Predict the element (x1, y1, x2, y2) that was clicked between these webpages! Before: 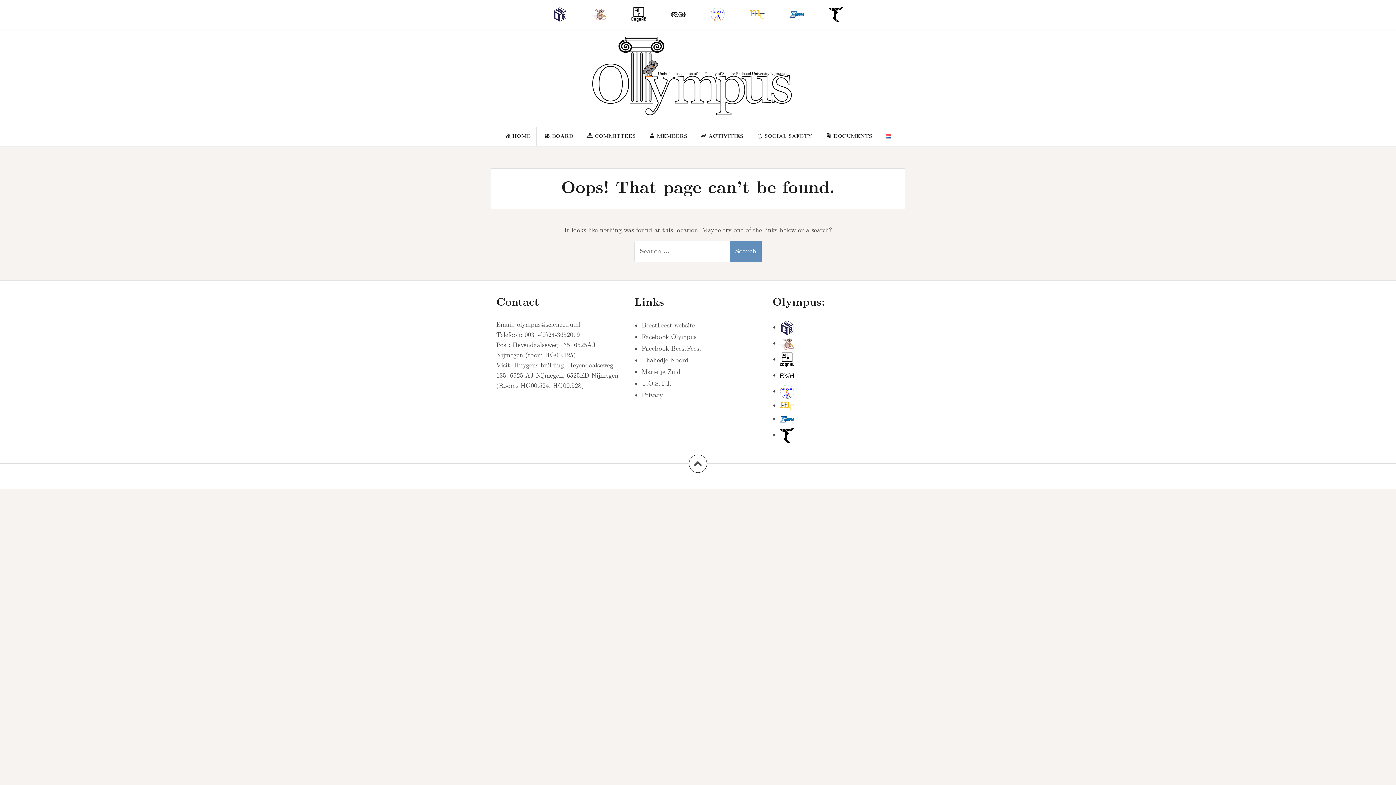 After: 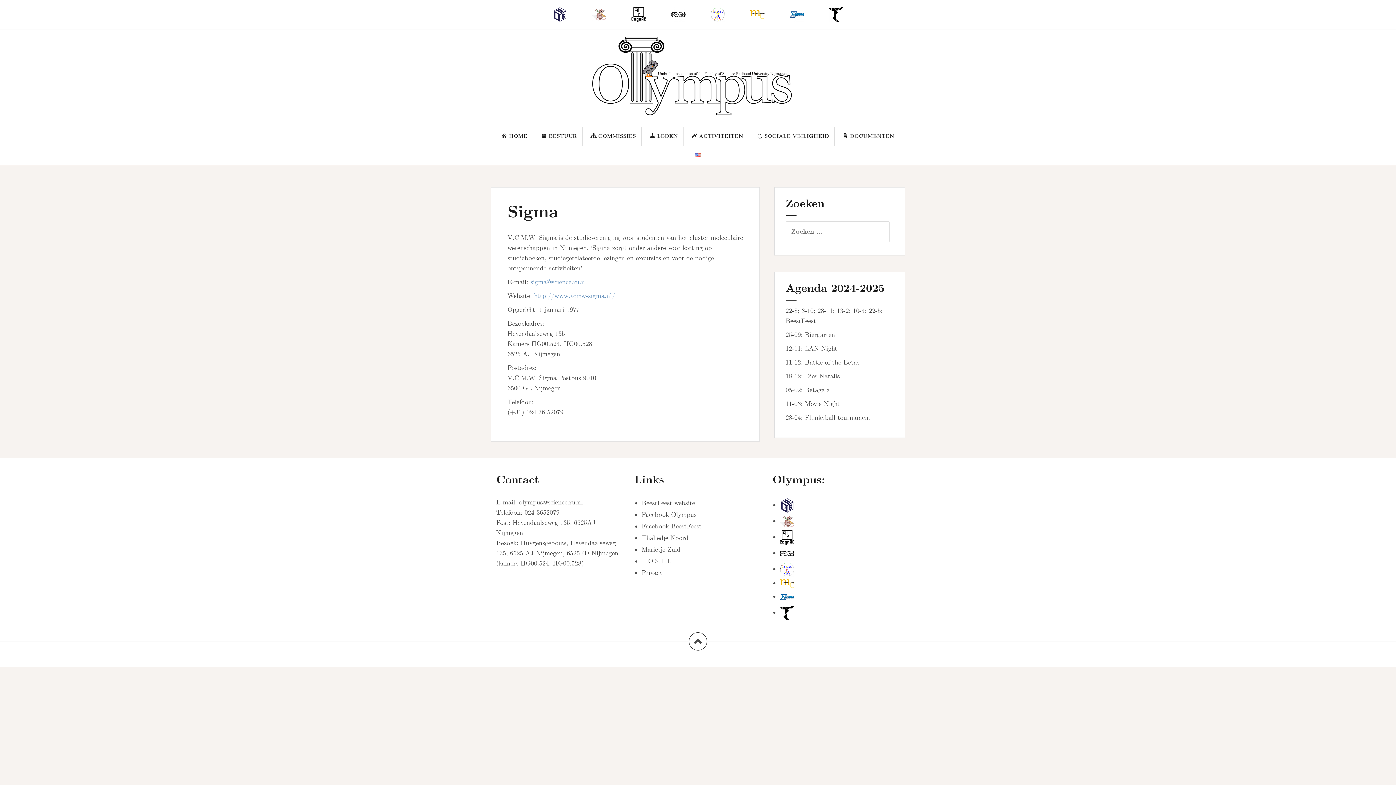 Action: bbox: (780, 414, 794, 423) label: Sigma